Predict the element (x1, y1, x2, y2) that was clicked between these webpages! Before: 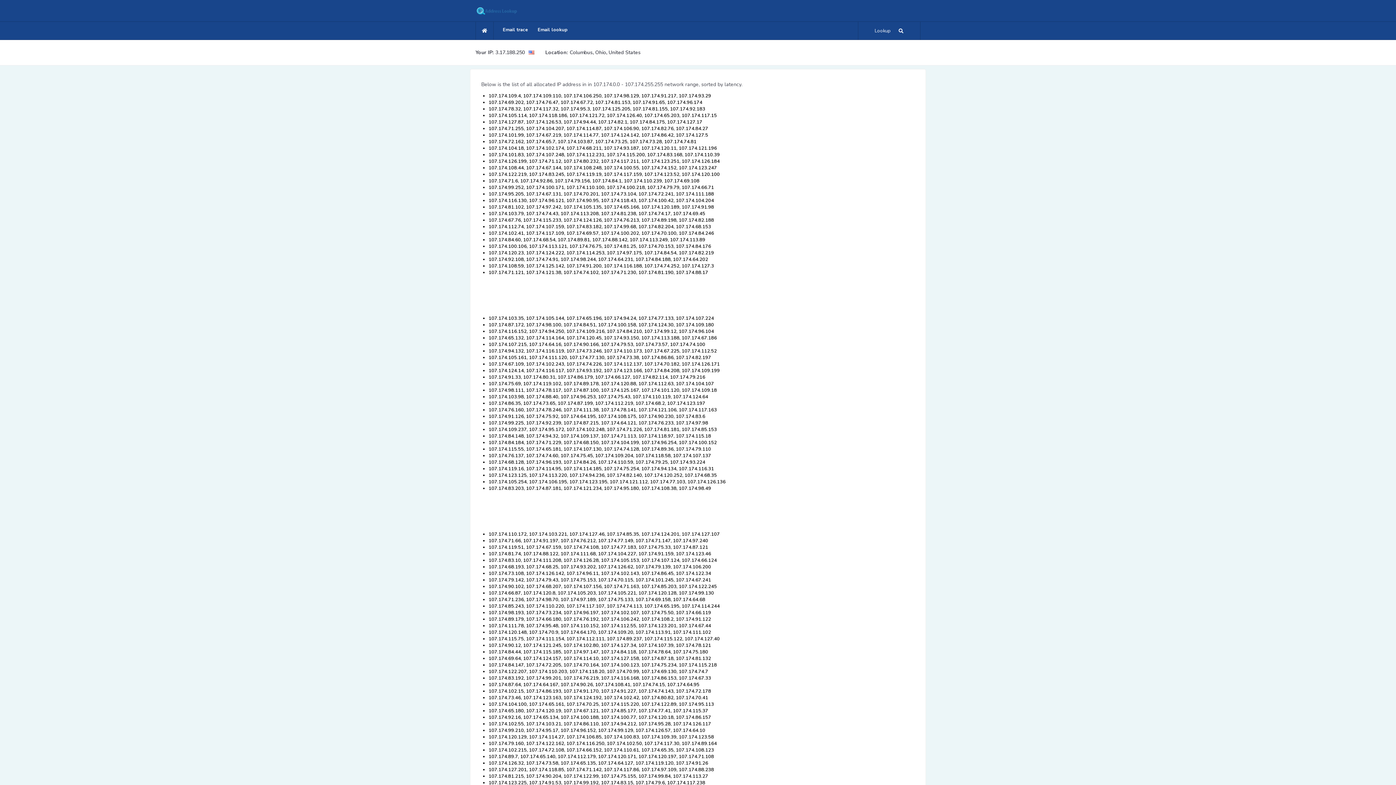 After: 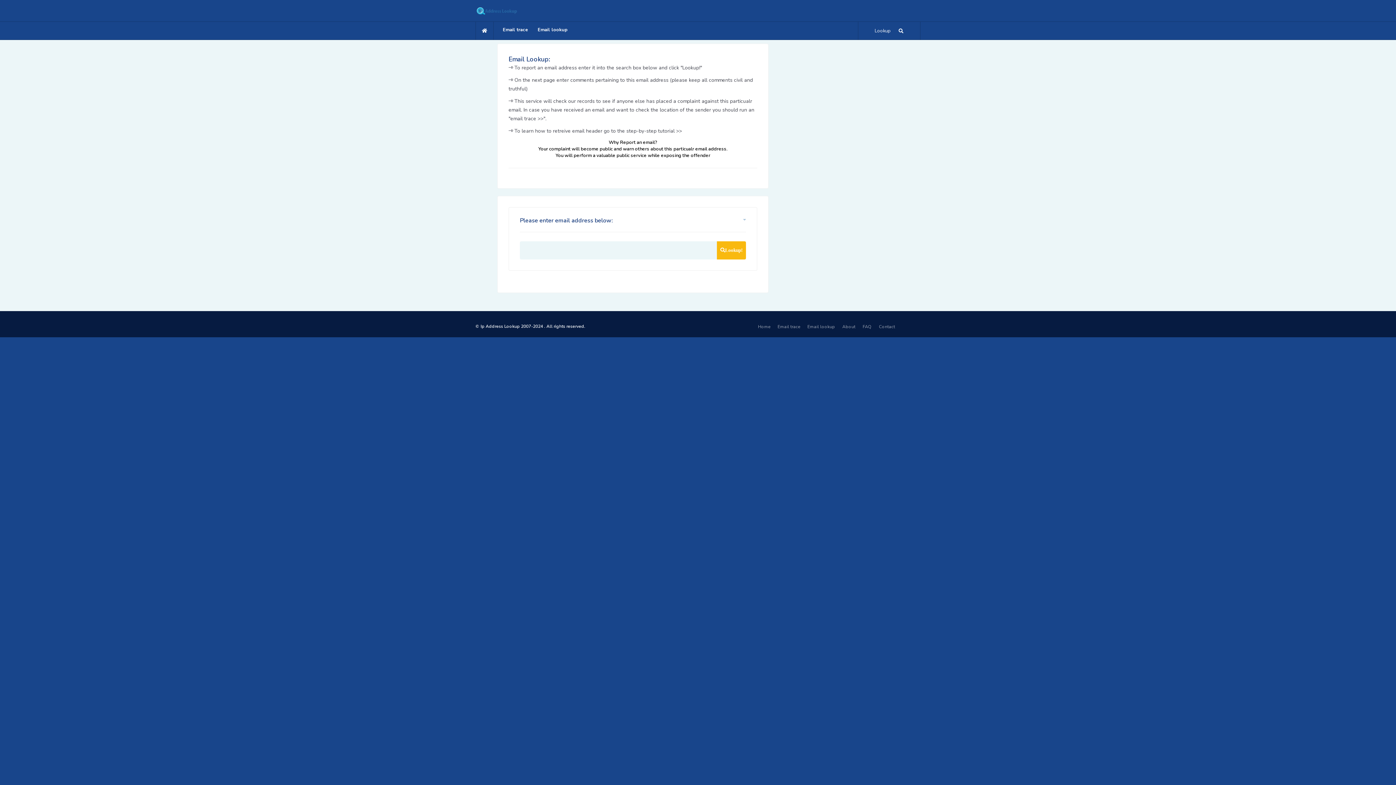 Action: bbox: (534, 21, 571, 38) label: Email lookup